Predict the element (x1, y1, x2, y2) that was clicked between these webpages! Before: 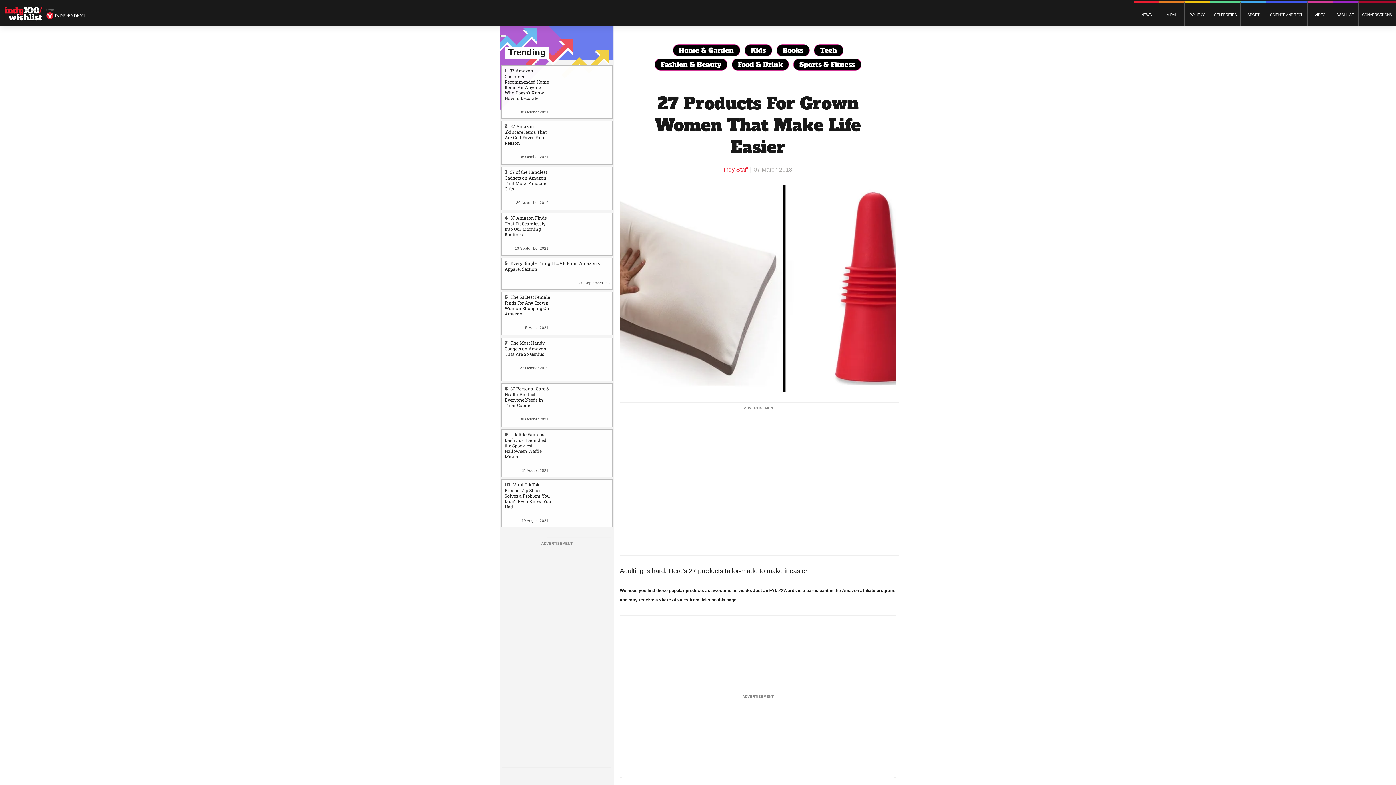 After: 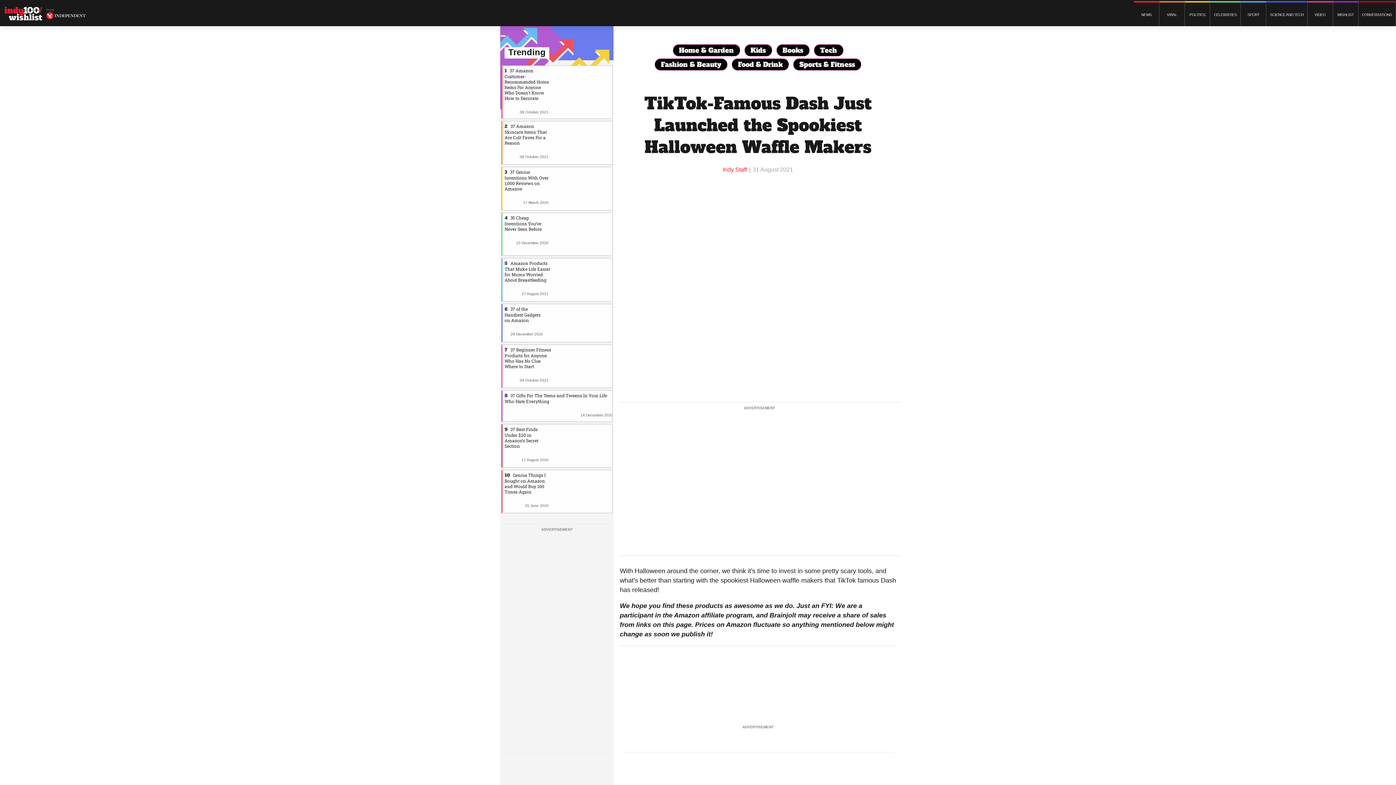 Action: label: TikTok-Famous Dash Just Launched the Spookiest Halloween Waffle Makers bbox: (555, 429, 612, 472)